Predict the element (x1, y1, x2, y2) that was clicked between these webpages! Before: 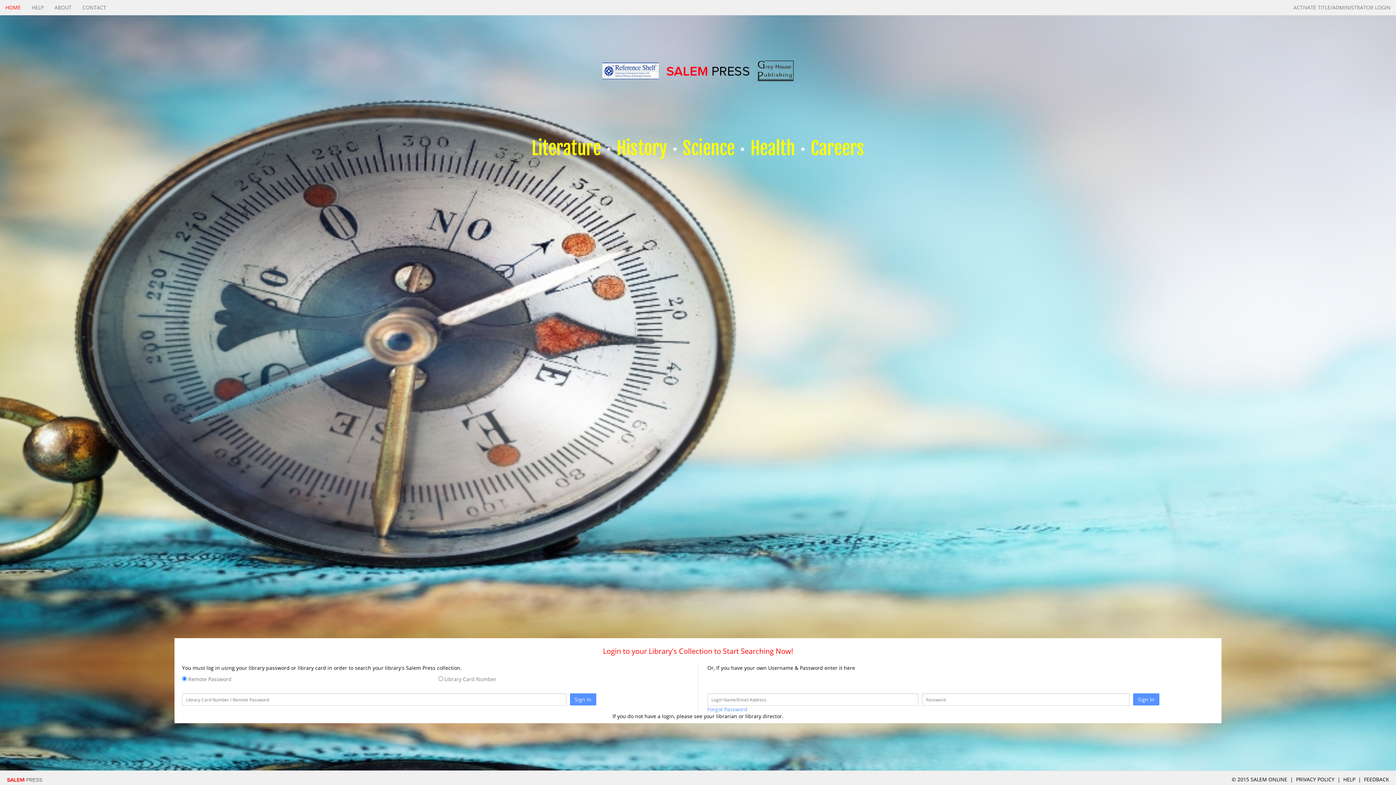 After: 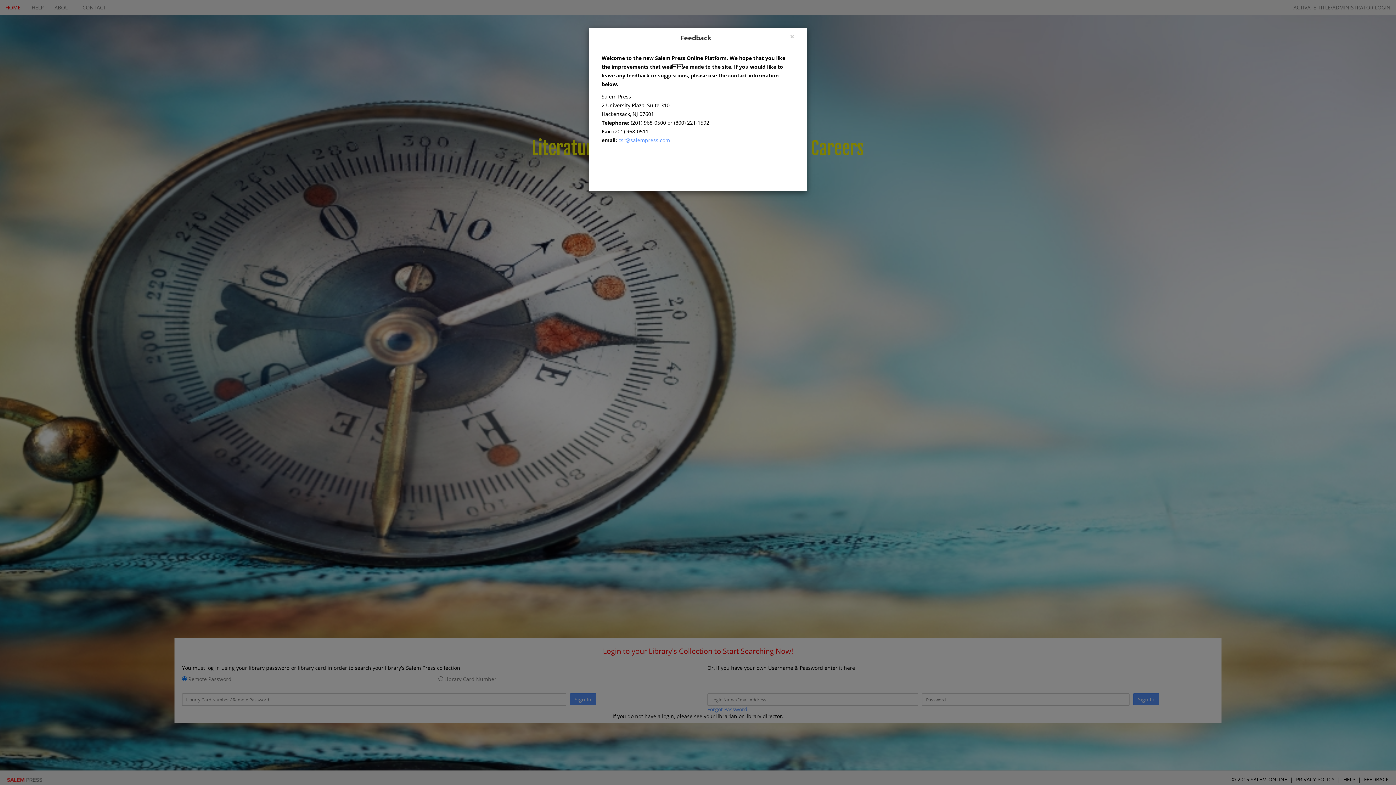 Action: bbox: (1364, 776, 1389, 783) label: FEEDBACK